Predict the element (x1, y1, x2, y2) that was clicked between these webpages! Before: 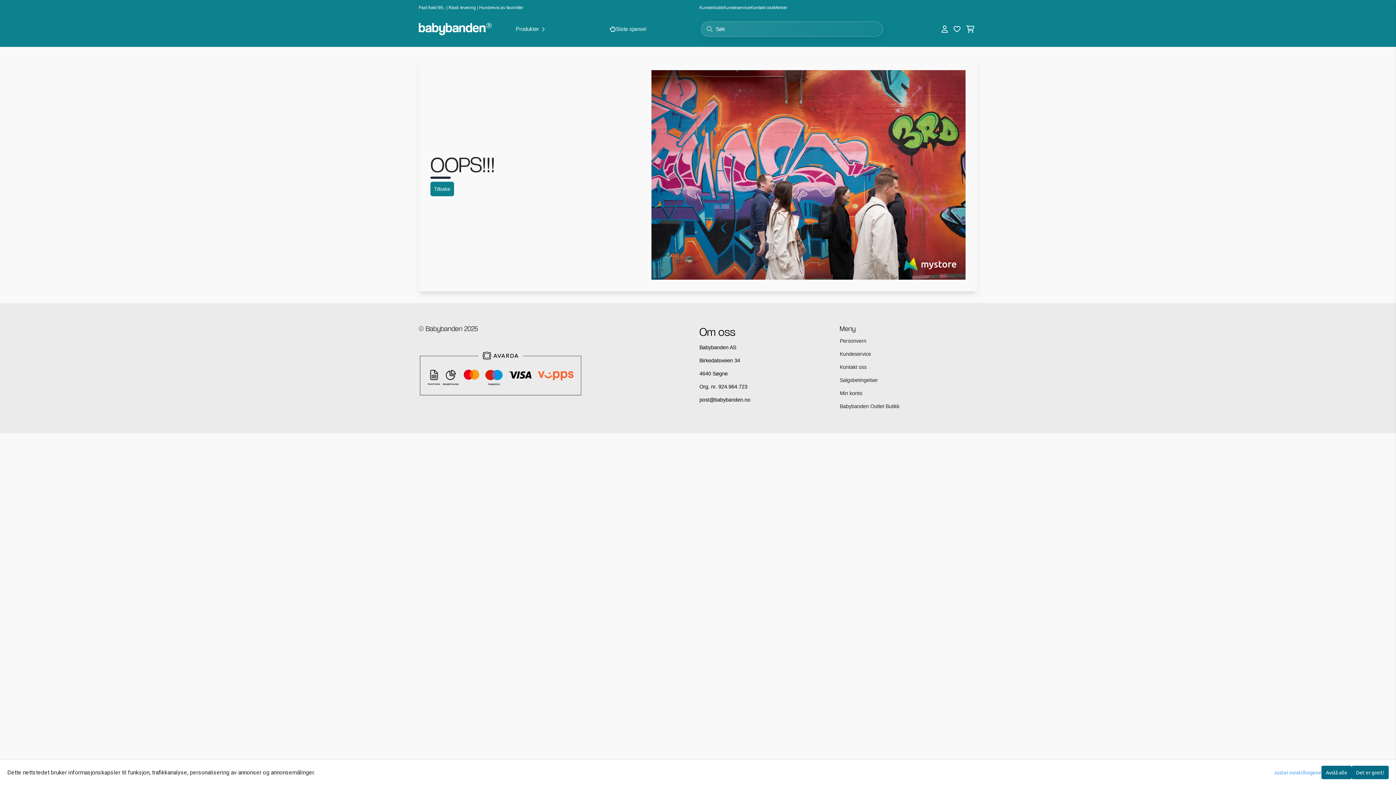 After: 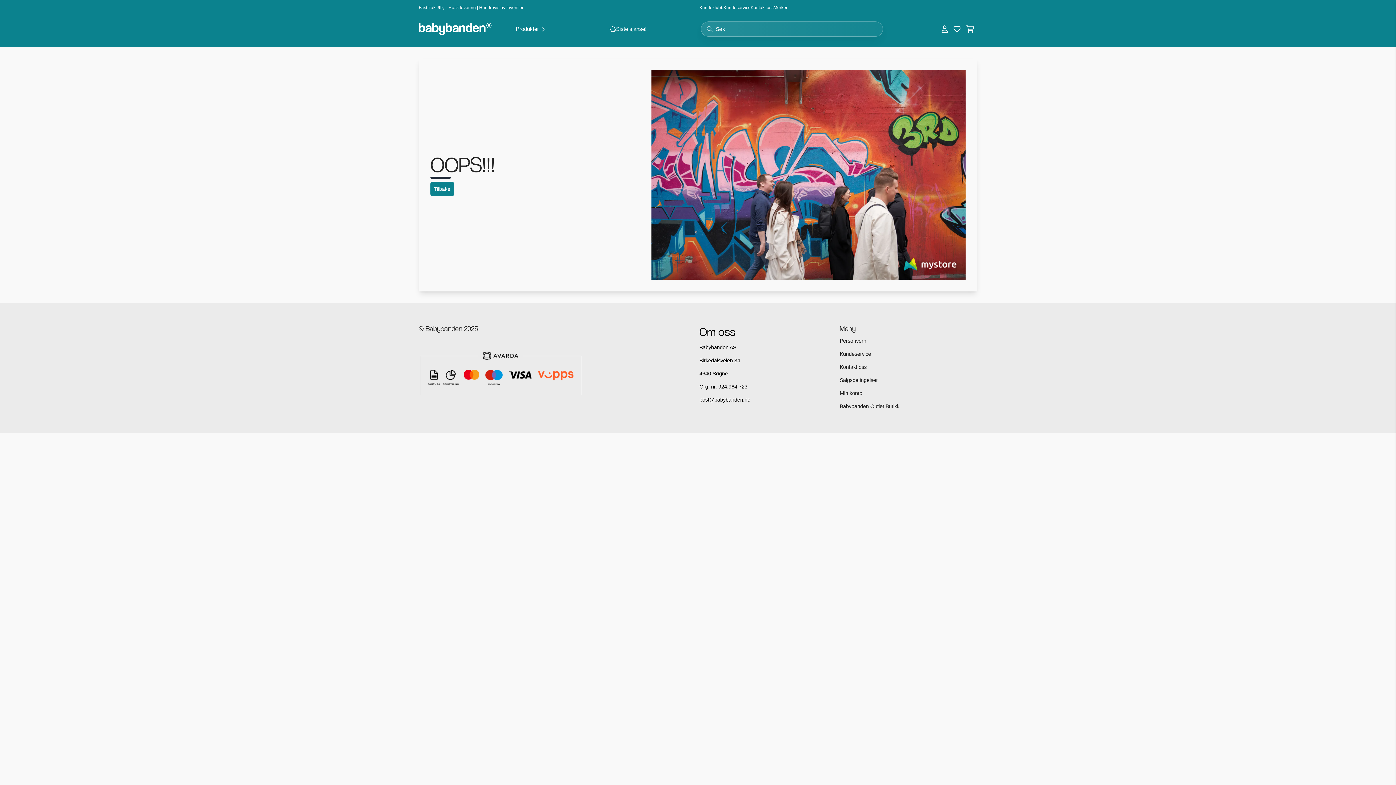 Action: label: Avslå alle bbox: (1321, 766, 1352, 779)